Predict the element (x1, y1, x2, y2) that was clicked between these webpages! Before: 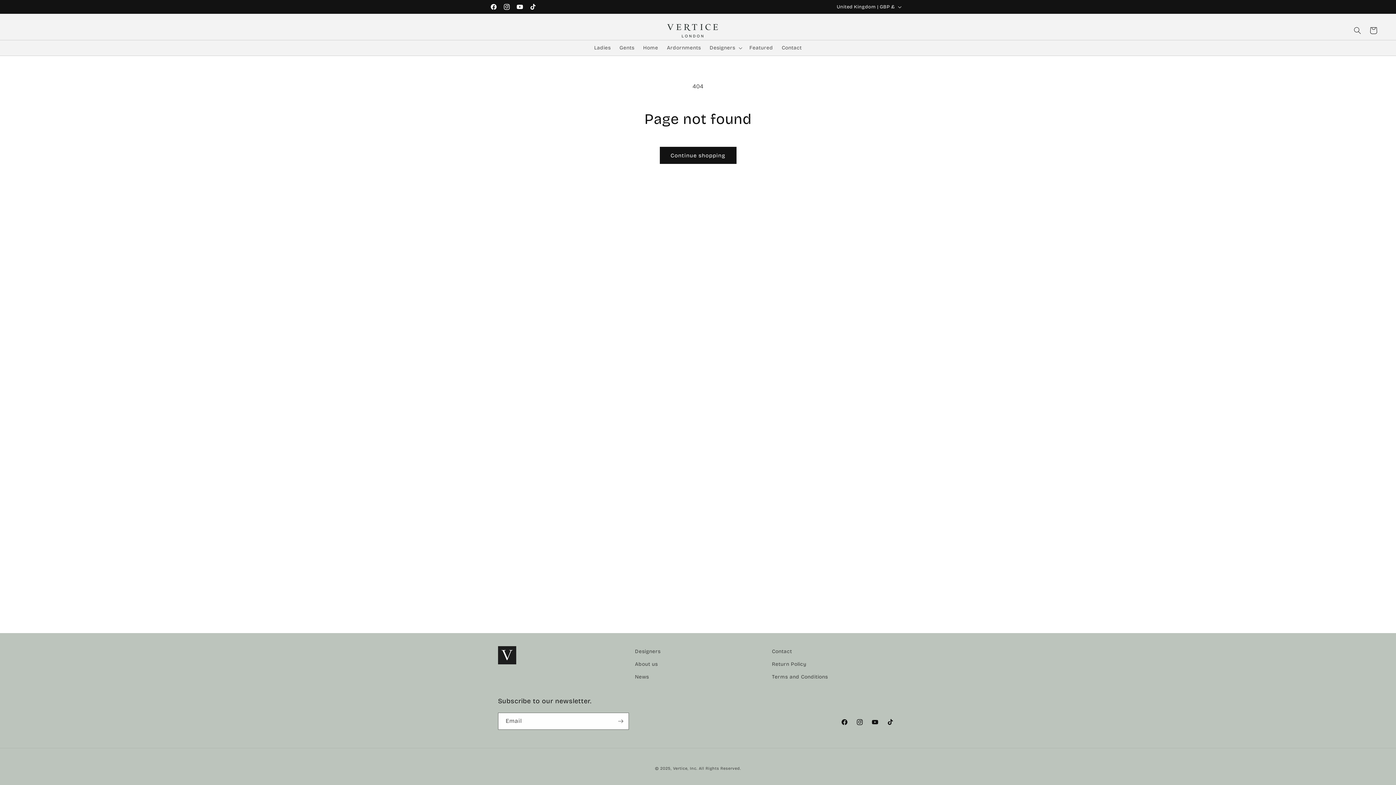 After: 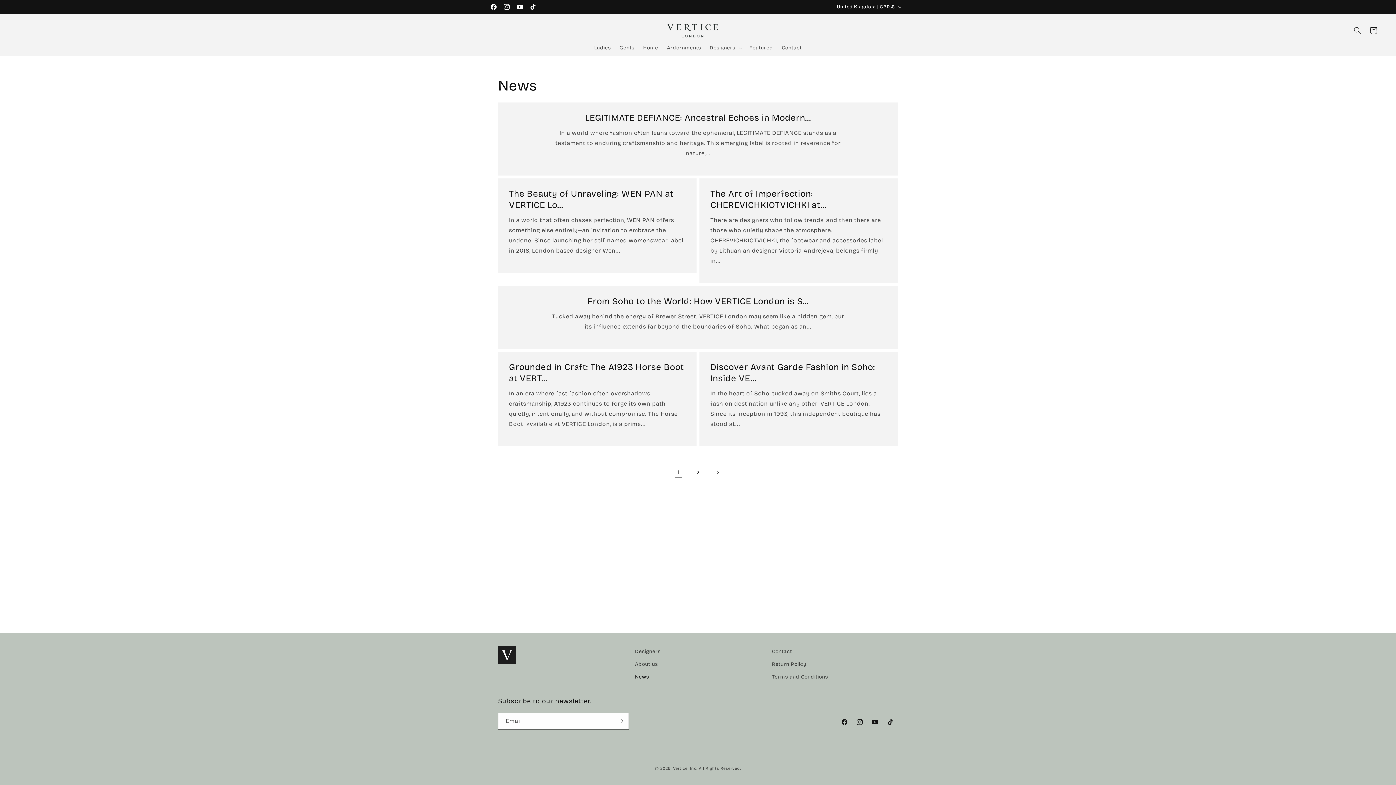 Action: bbox: (635, 670, 649, 683) label: News